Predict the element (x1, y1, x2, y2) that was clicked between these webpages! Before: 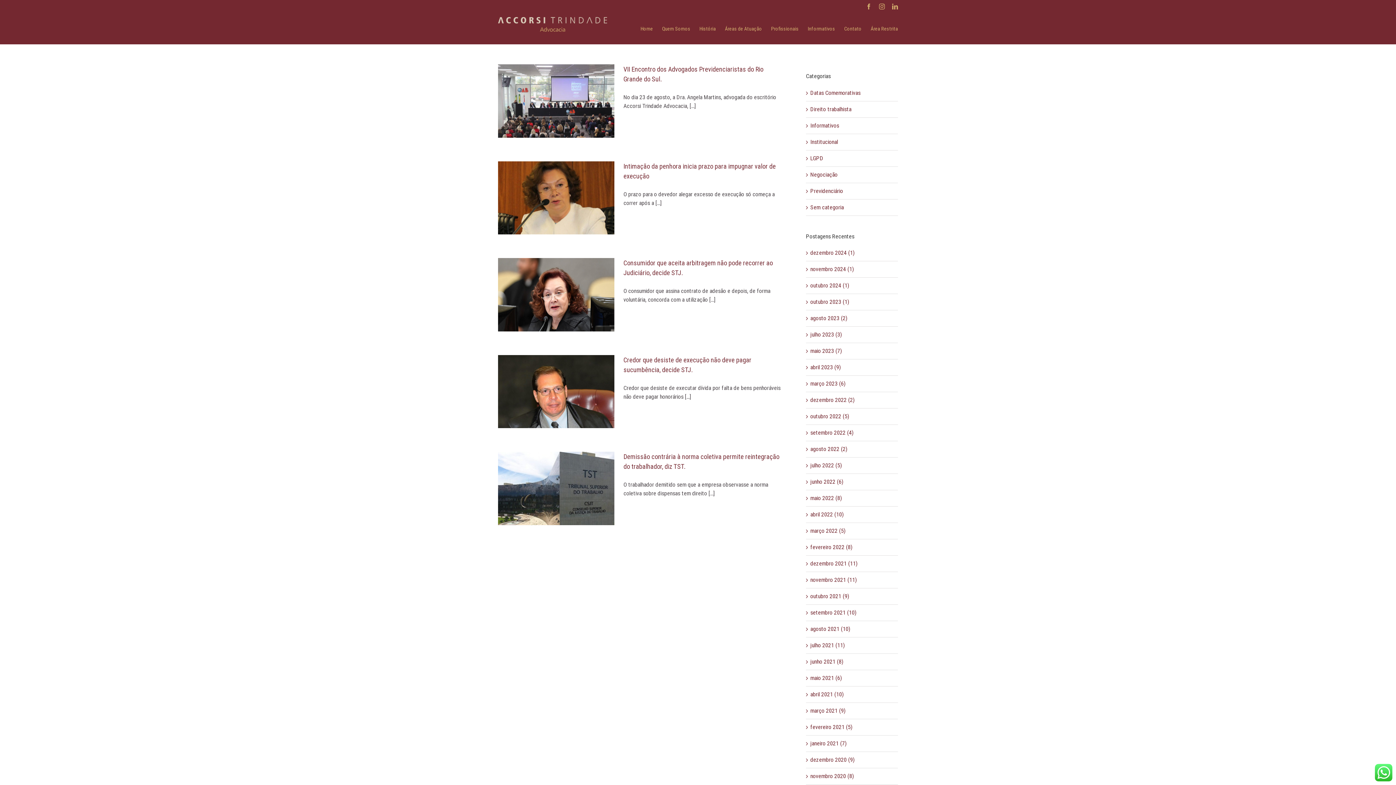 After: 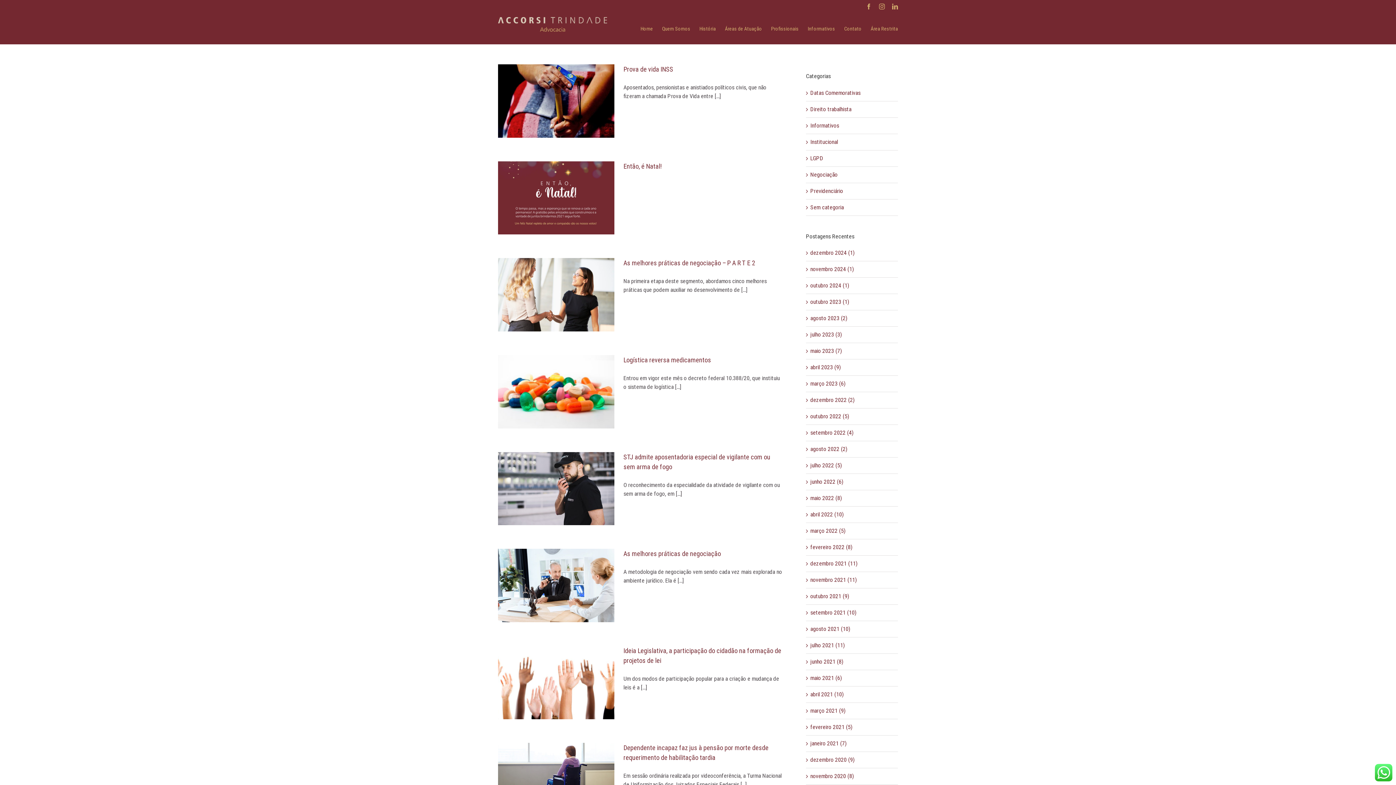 Action: label: dezembro 2020 (9) bbox: (810, 756, 854, 763)